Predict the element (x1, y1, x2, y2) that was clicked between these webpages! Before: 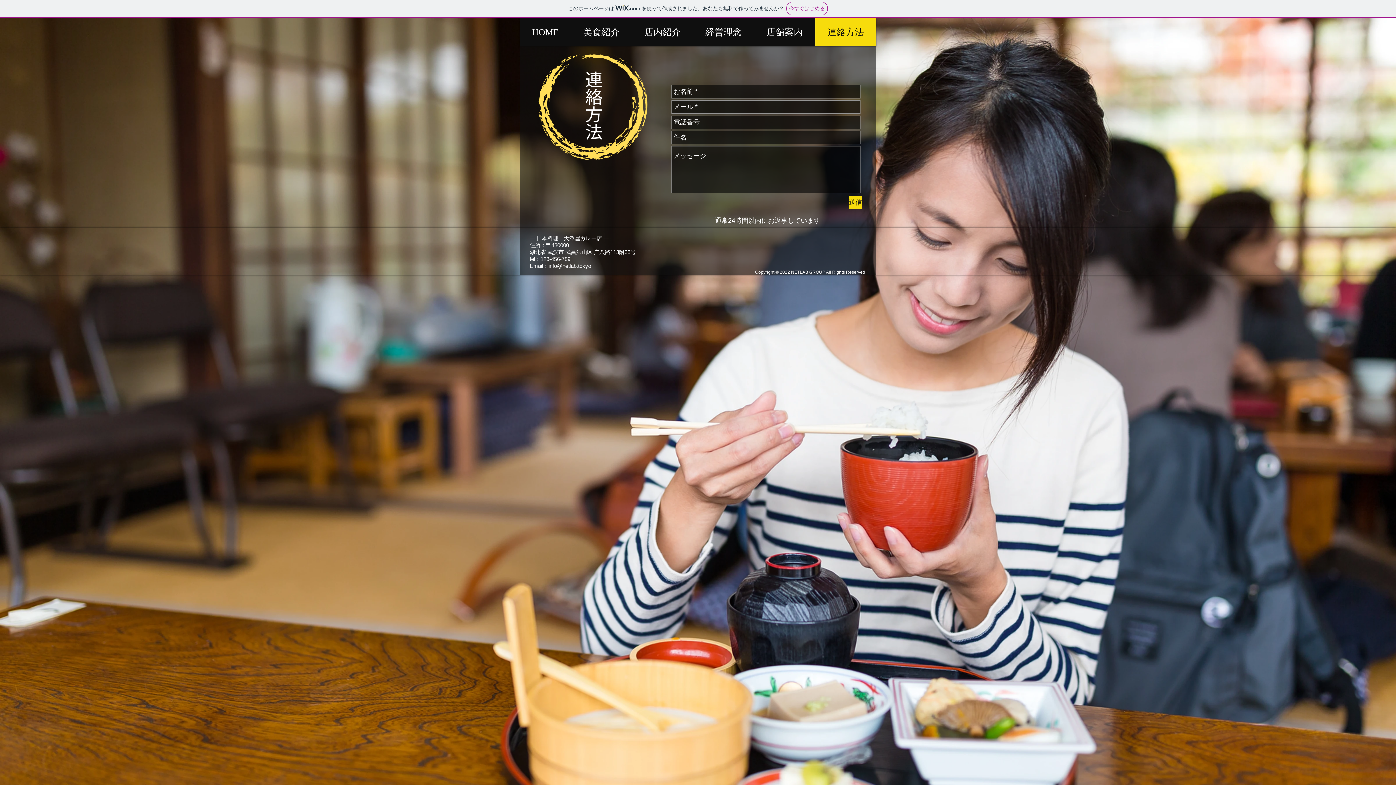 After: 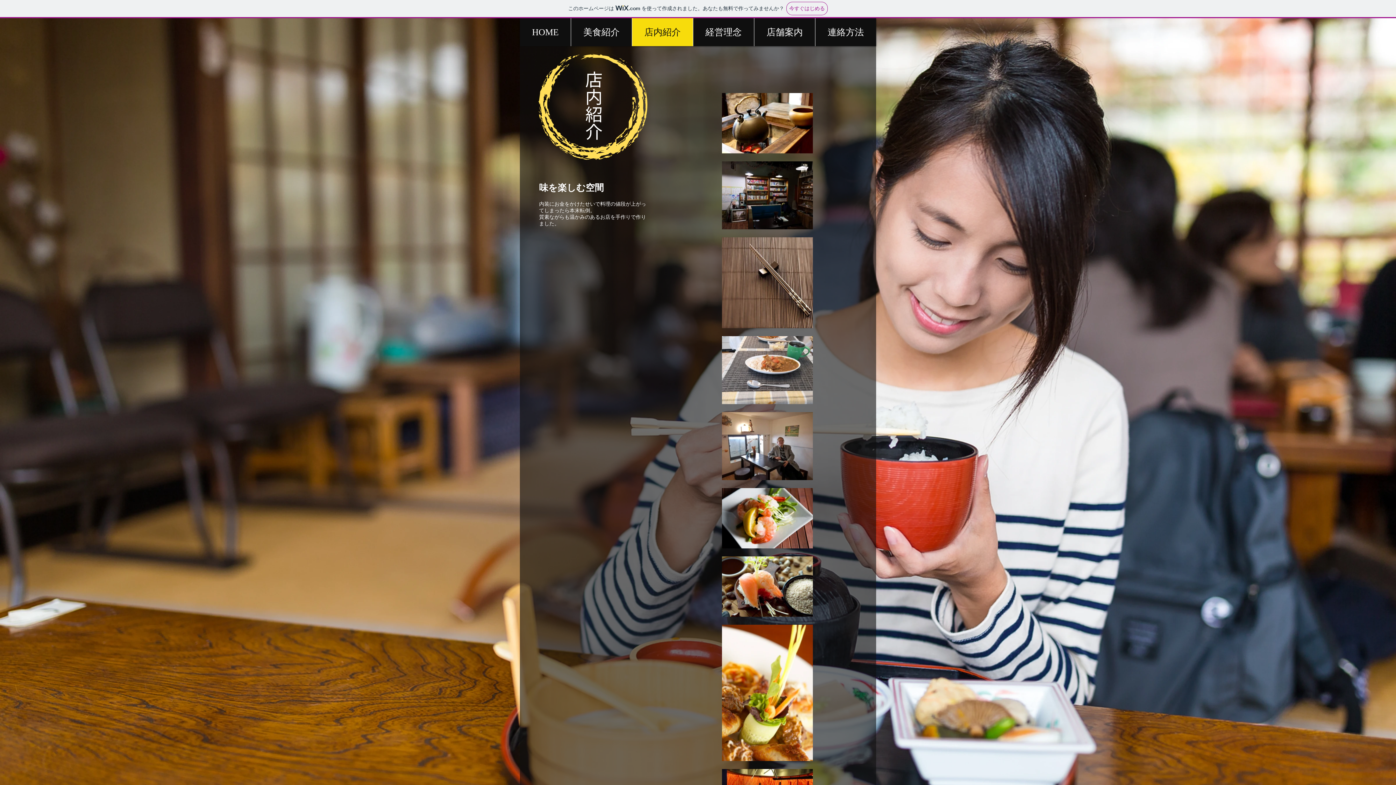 Action: label: 店内紹介 bbox: (632, 18, 693, 46)